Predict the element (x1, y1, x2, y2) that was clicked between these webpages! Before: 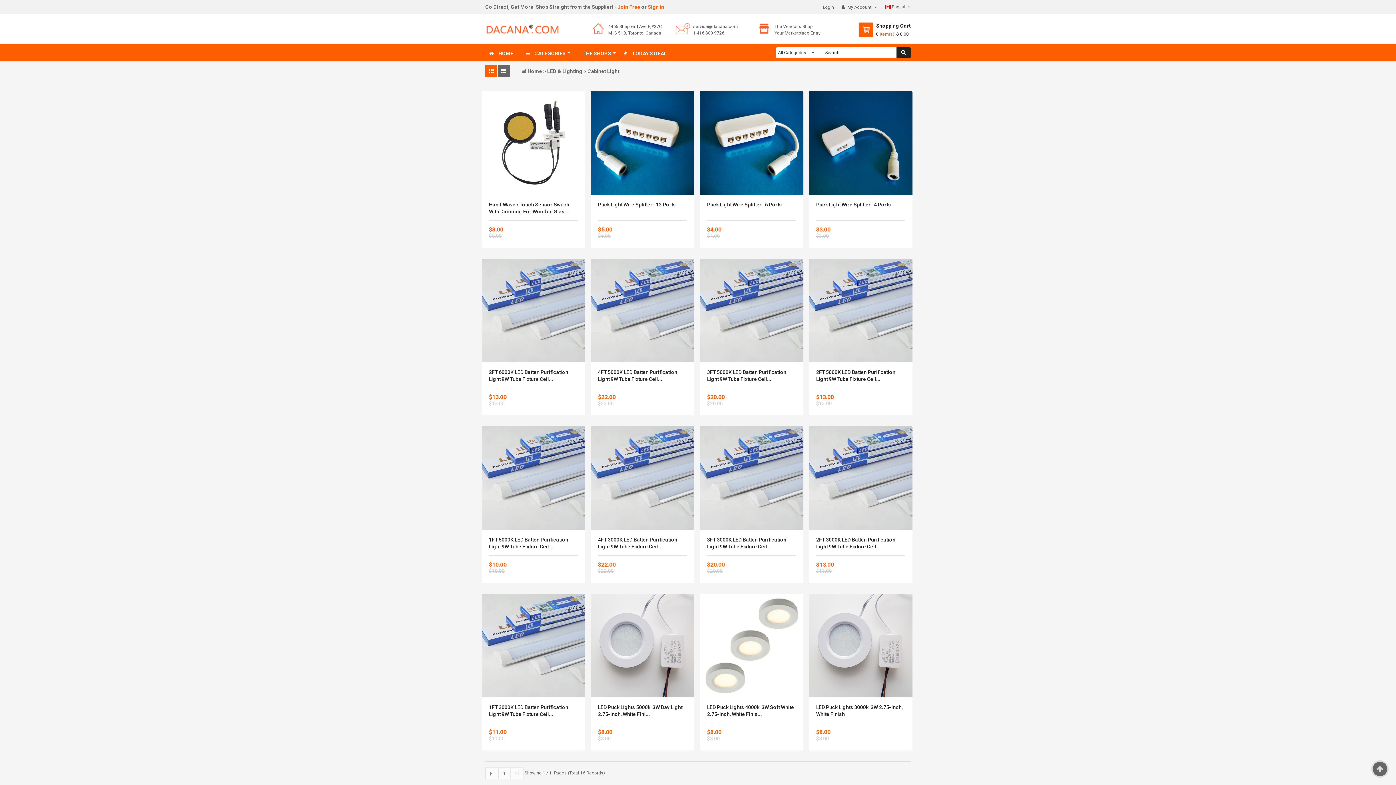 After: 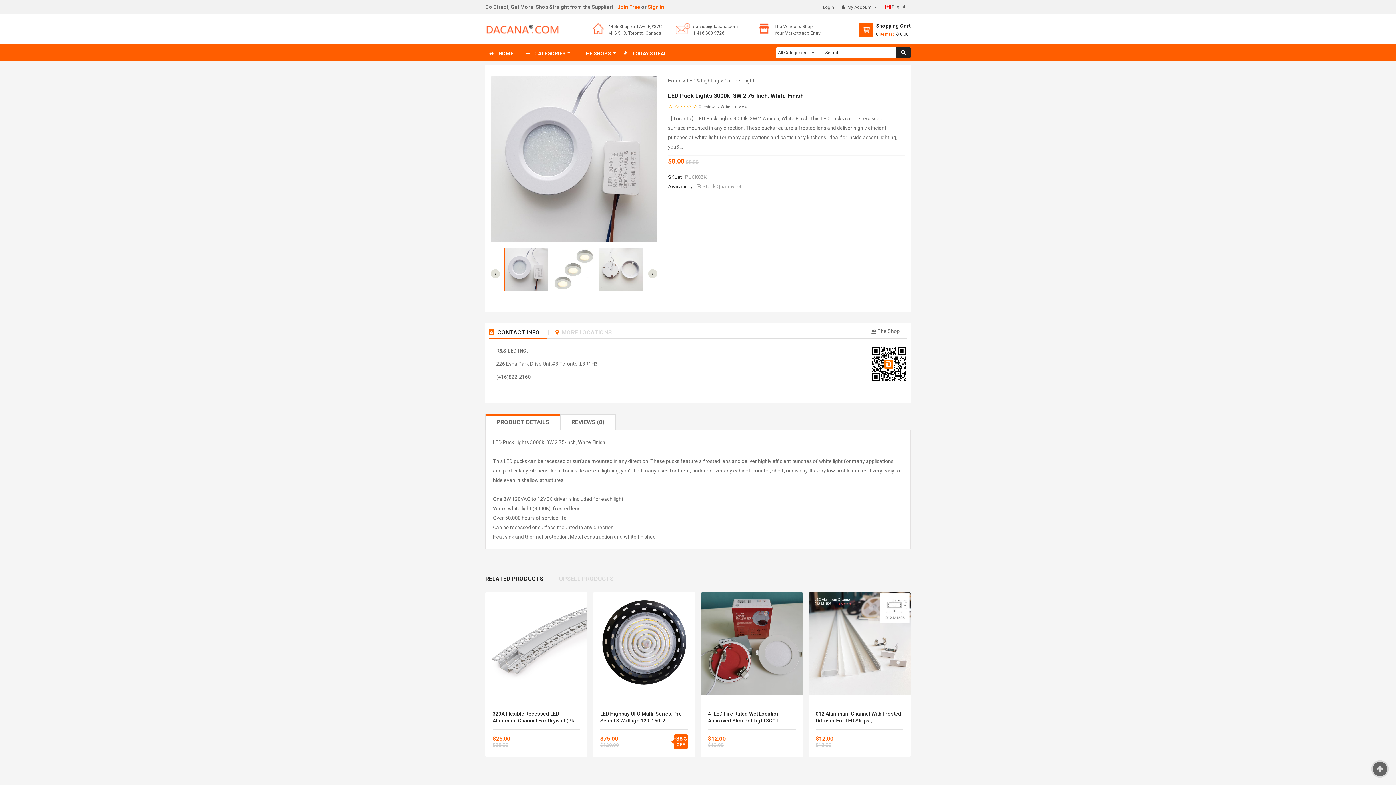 Action: bbox: (809, 594, 912, 697)